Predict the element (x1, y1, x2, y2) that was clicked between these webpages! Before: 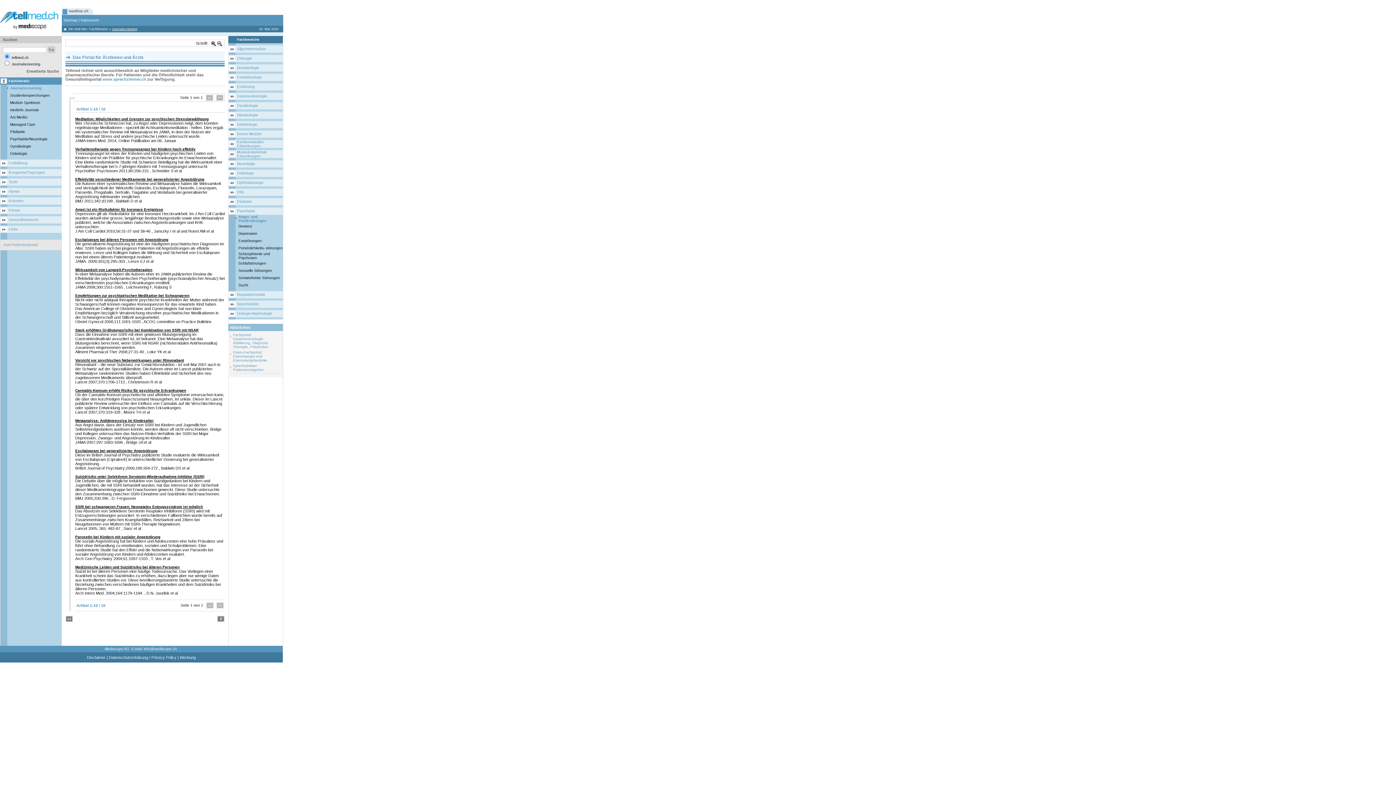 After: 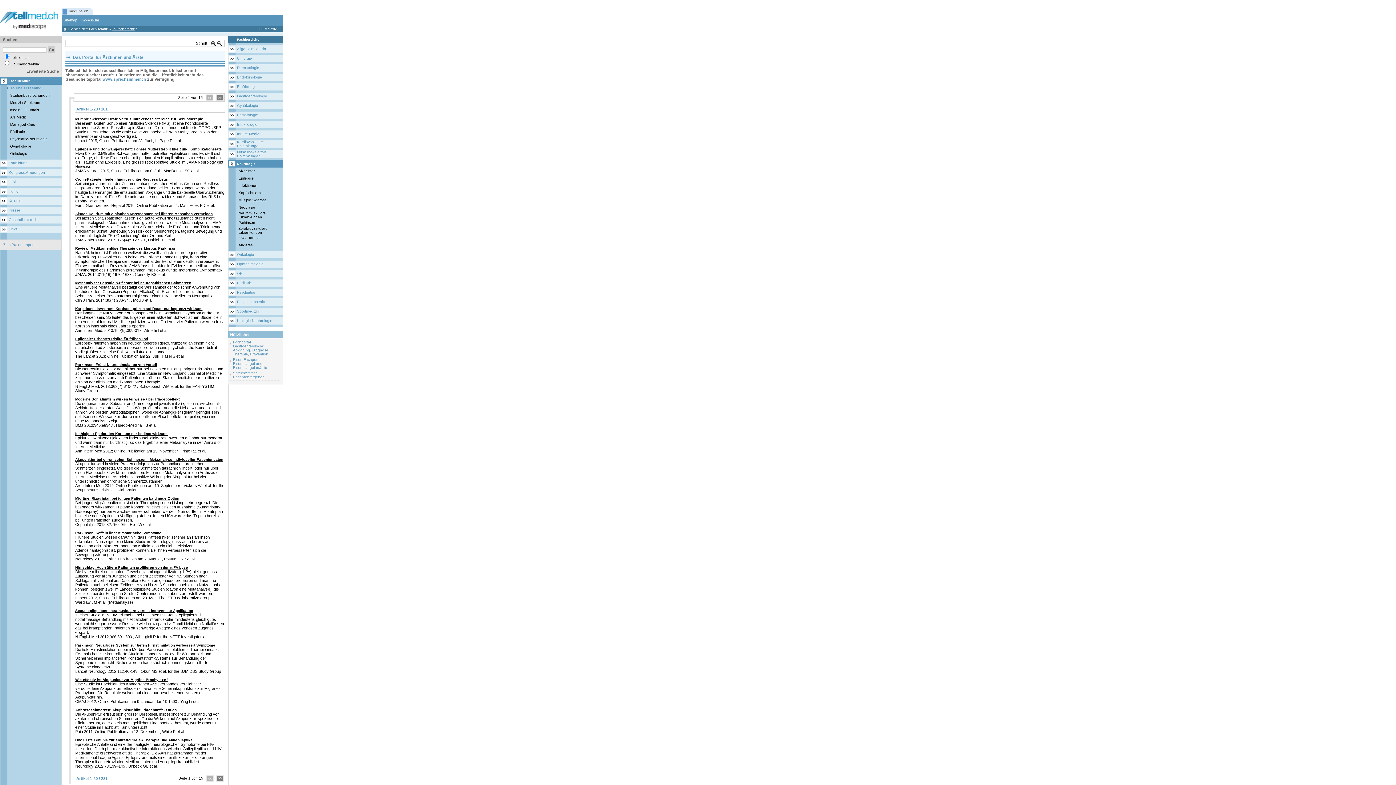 Action: label: Neurologie bbox: (237, 161, 255, 165)